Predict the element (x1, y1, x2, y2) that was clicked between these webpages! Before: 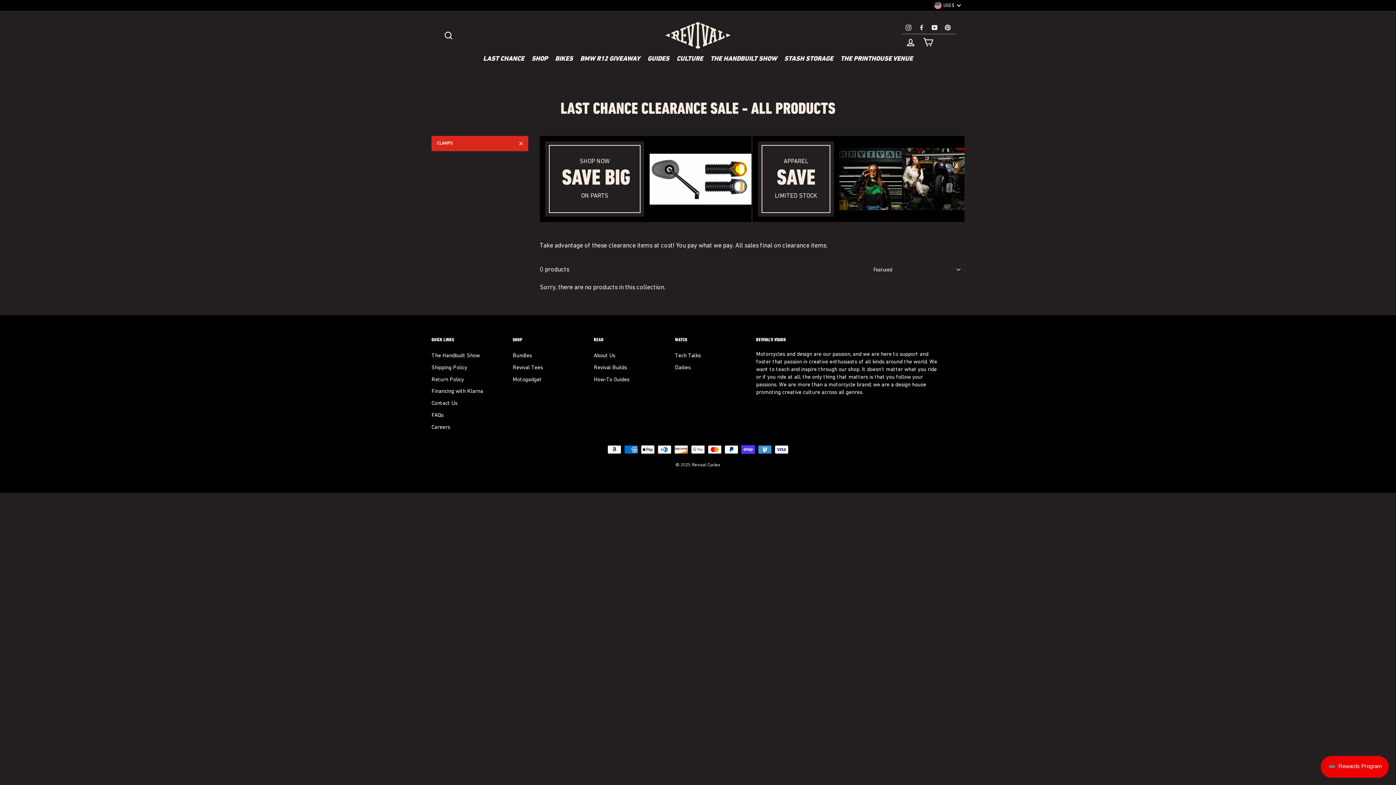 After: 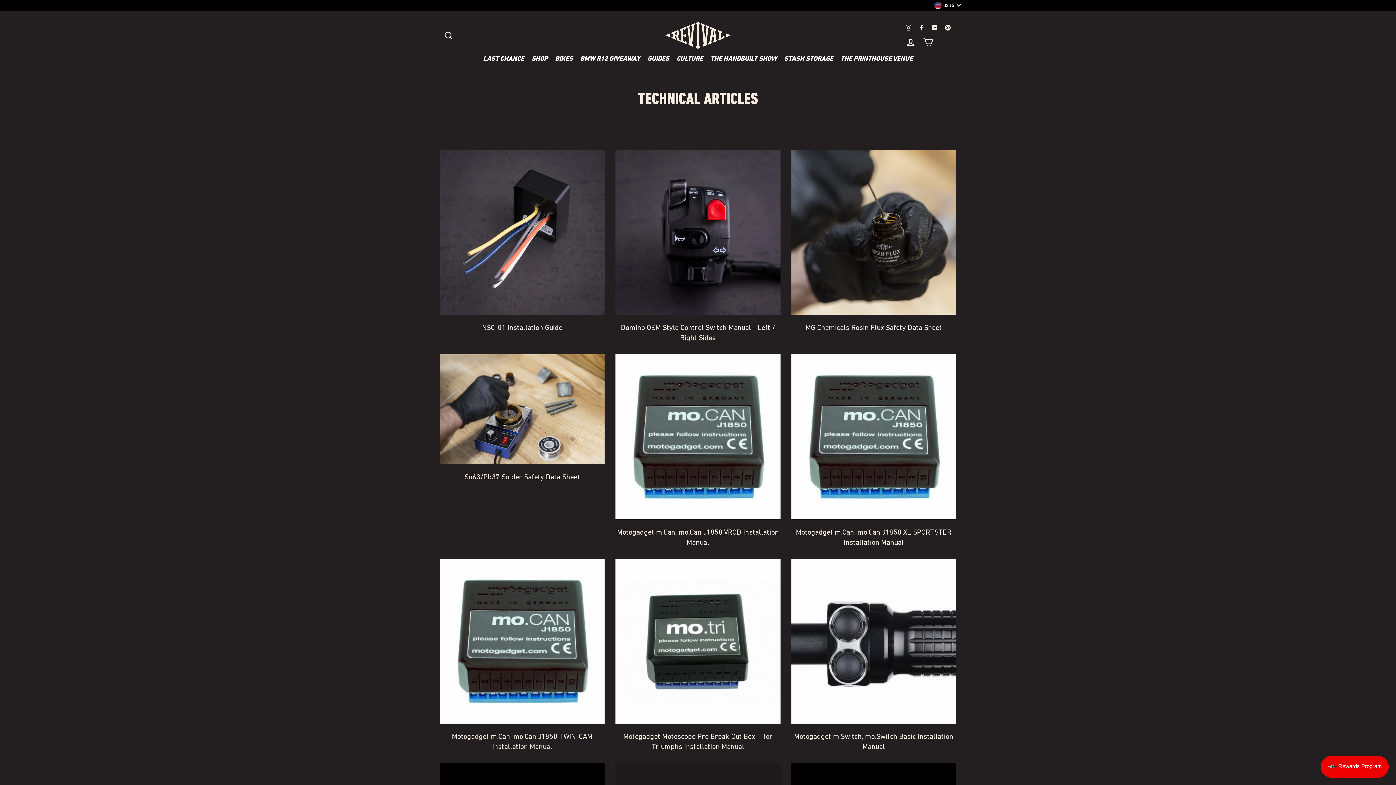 Action: label: How-To Guides bbox: (593, 374, 629, 385)